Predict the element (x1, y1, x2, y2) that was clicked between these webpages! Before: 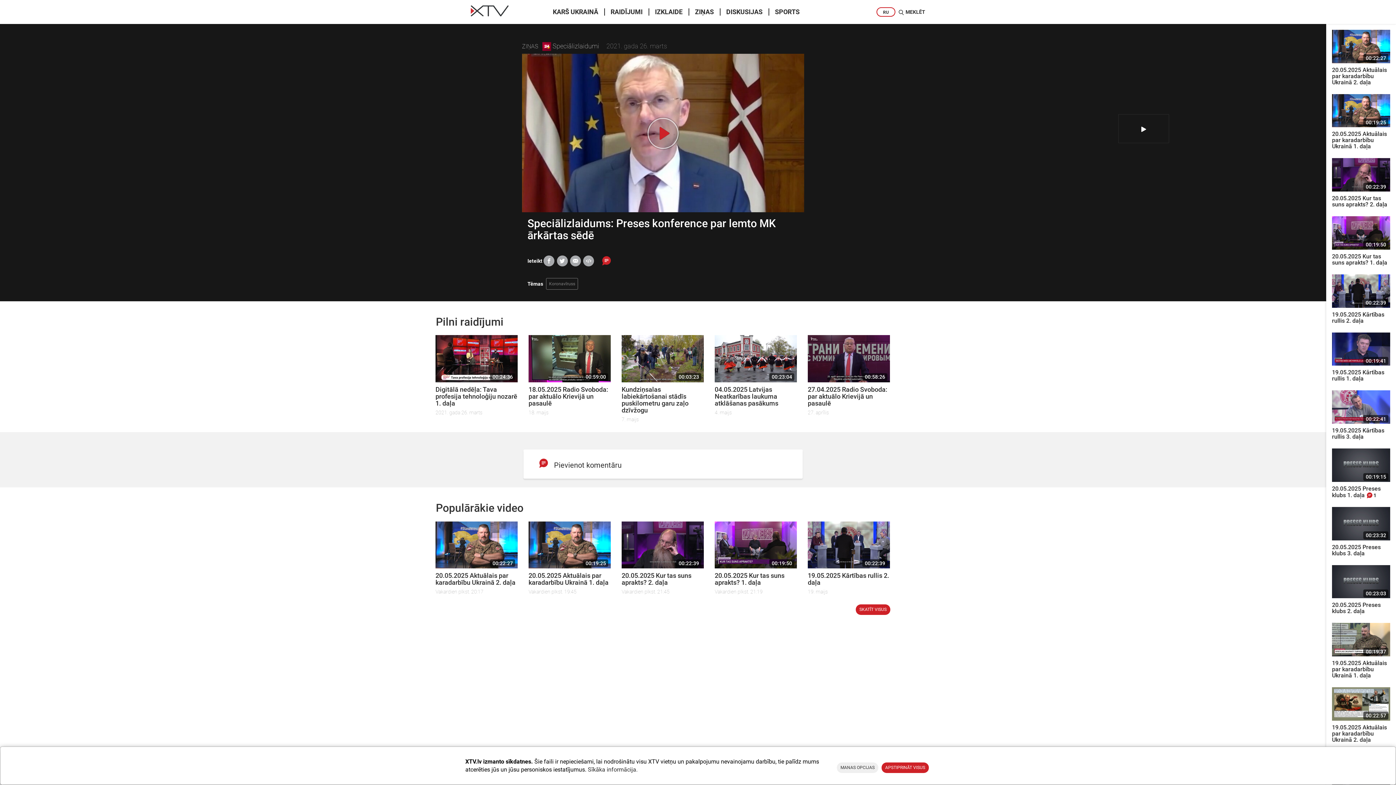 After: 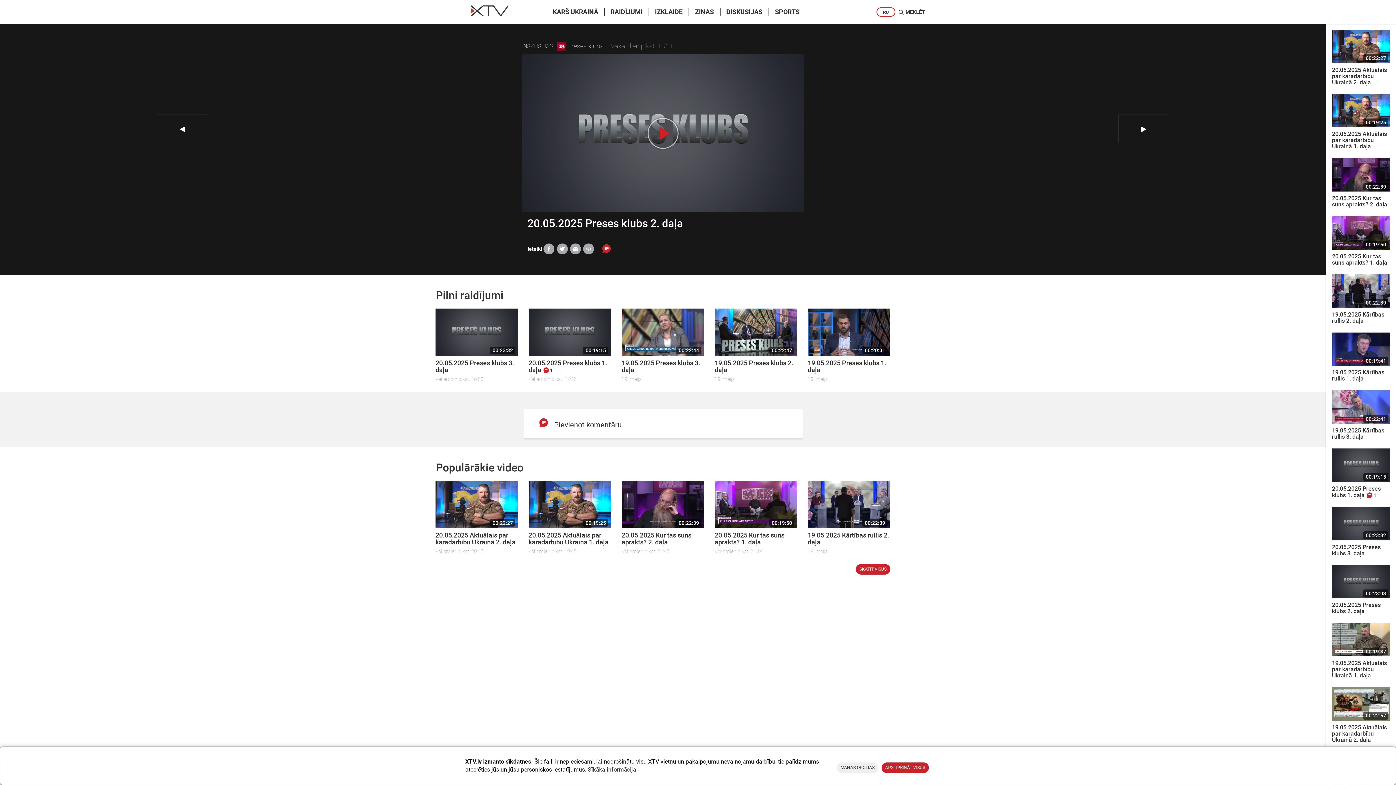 Action: label: 00:23:03
20.05.2025 Preses klubs 2. daļa bbox: (1332, 565, 1390, 614)